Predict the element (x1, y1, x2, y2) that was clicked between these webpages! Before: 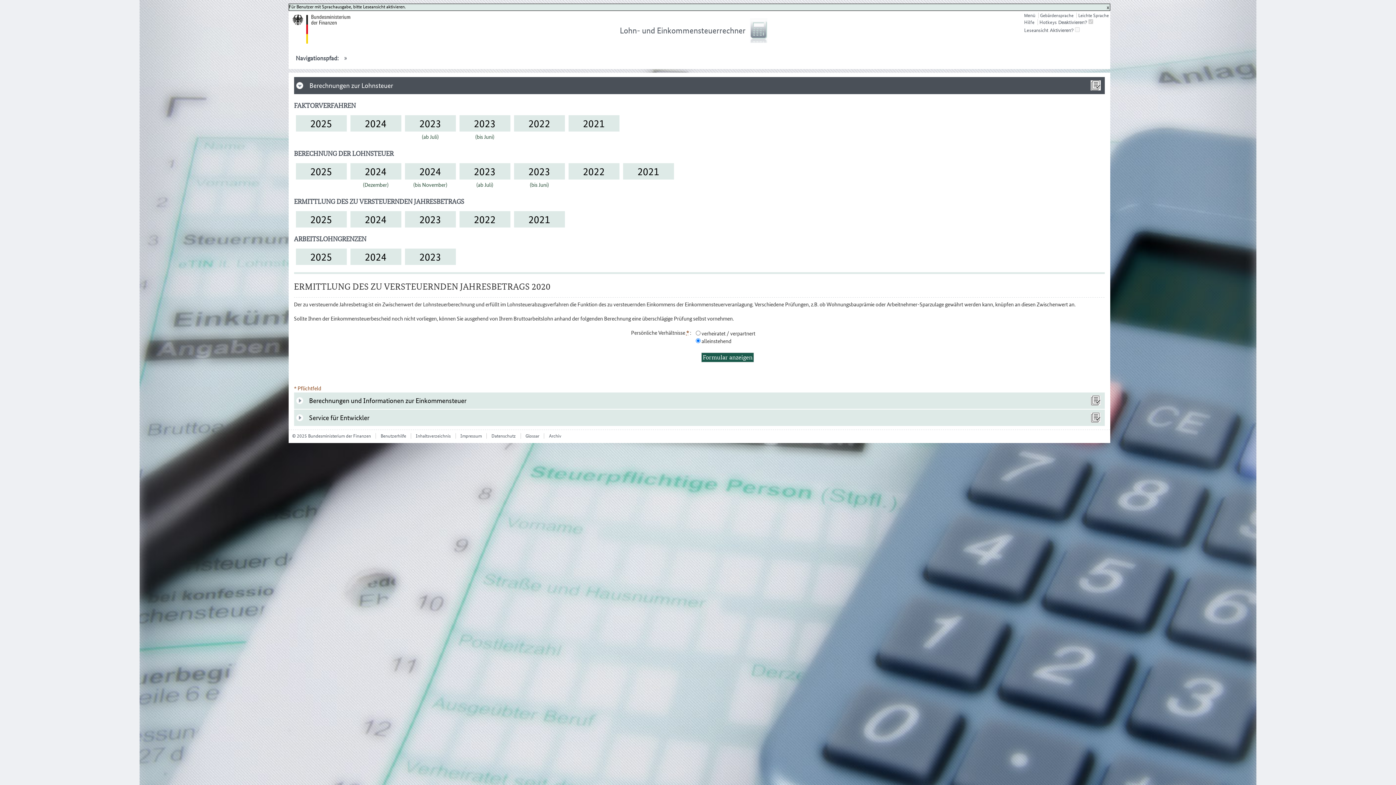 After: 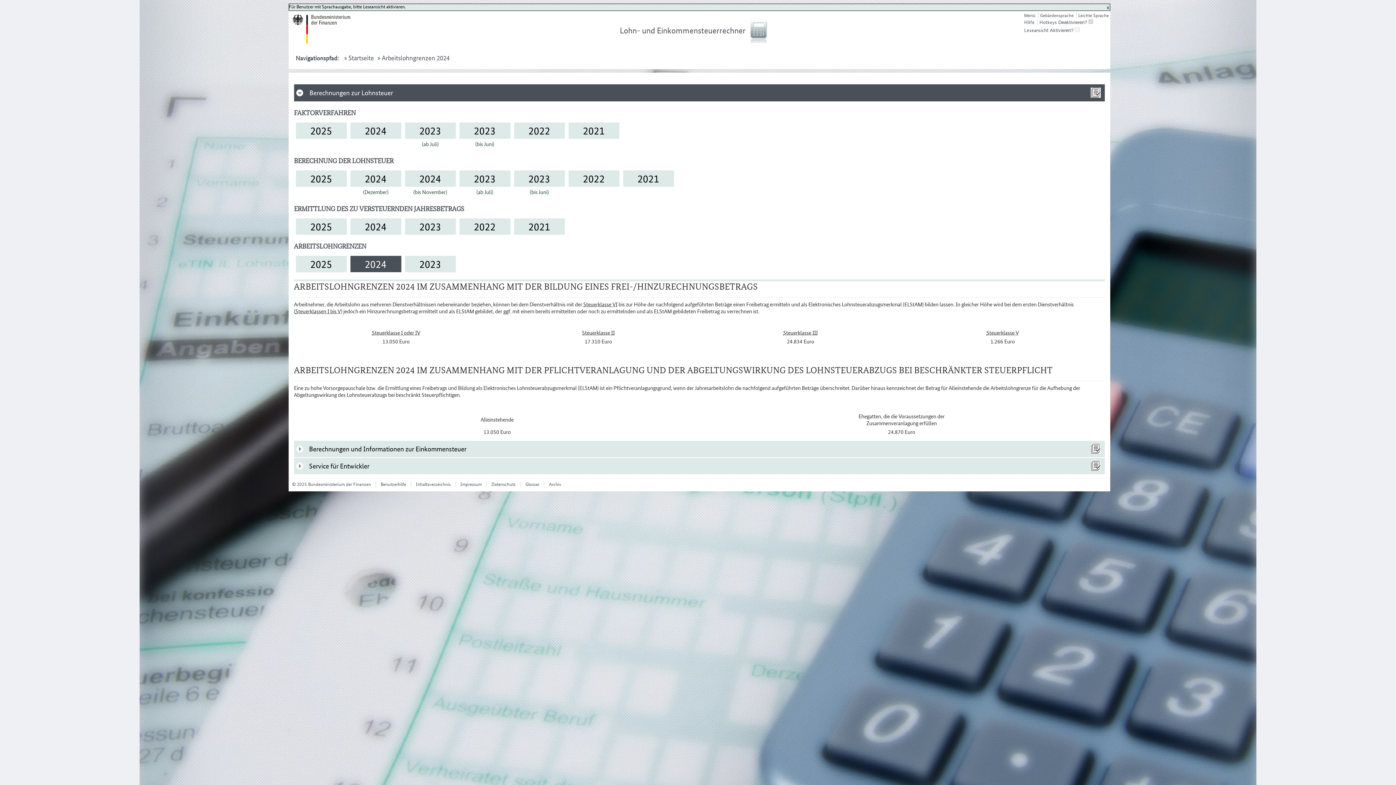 Action: label: 2024 bbox: (348, 248, 403, 264)